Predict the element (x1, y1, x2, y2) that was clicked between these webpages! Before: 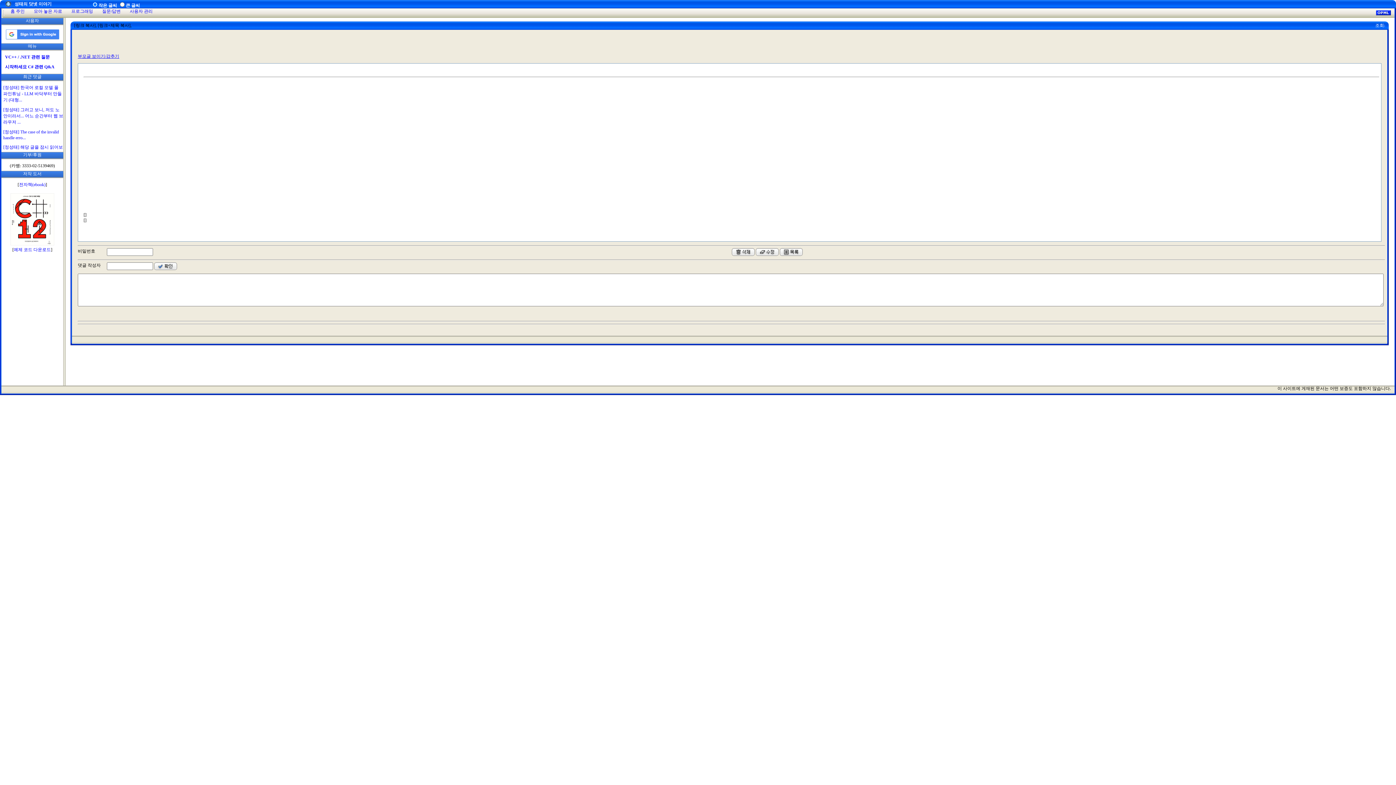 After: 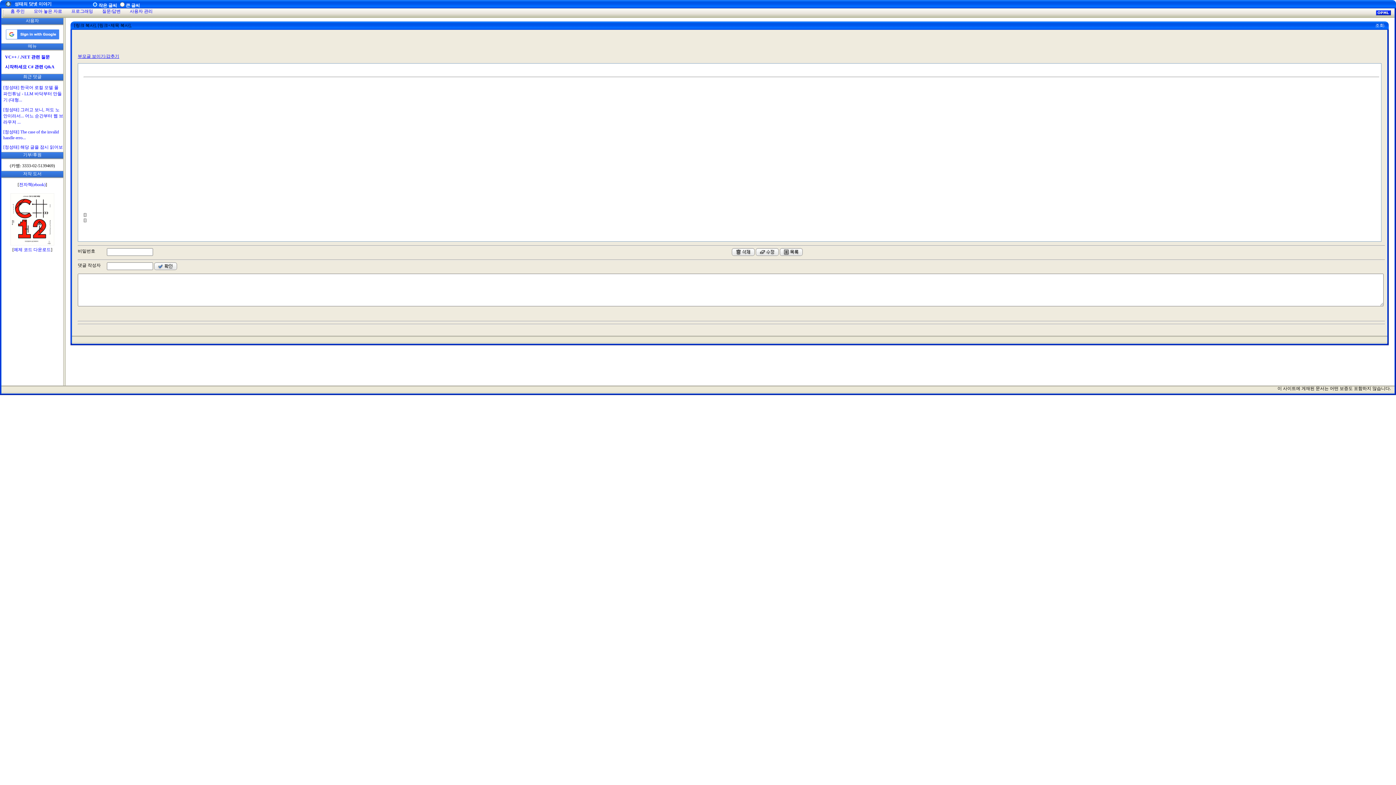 Action: bbox: (10, 241, 54, 246)